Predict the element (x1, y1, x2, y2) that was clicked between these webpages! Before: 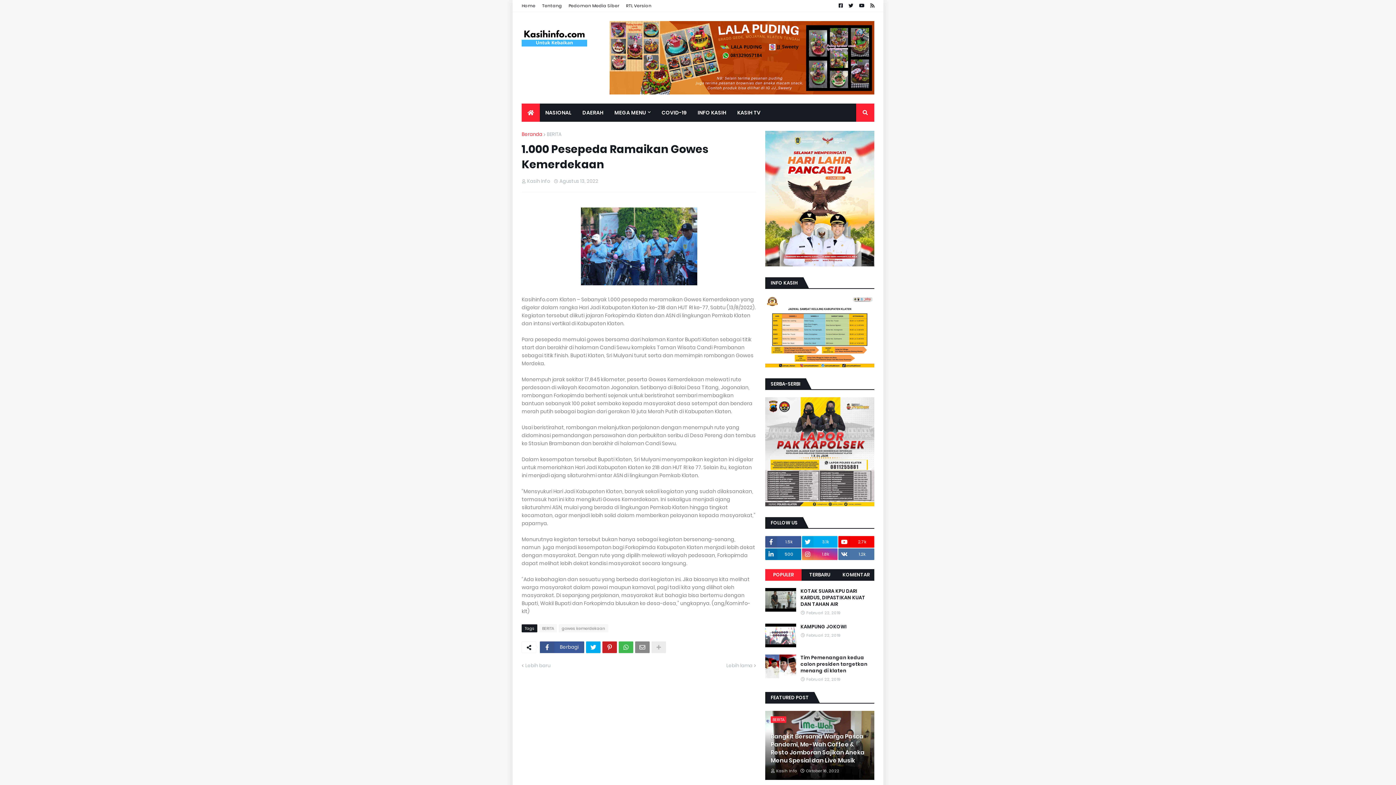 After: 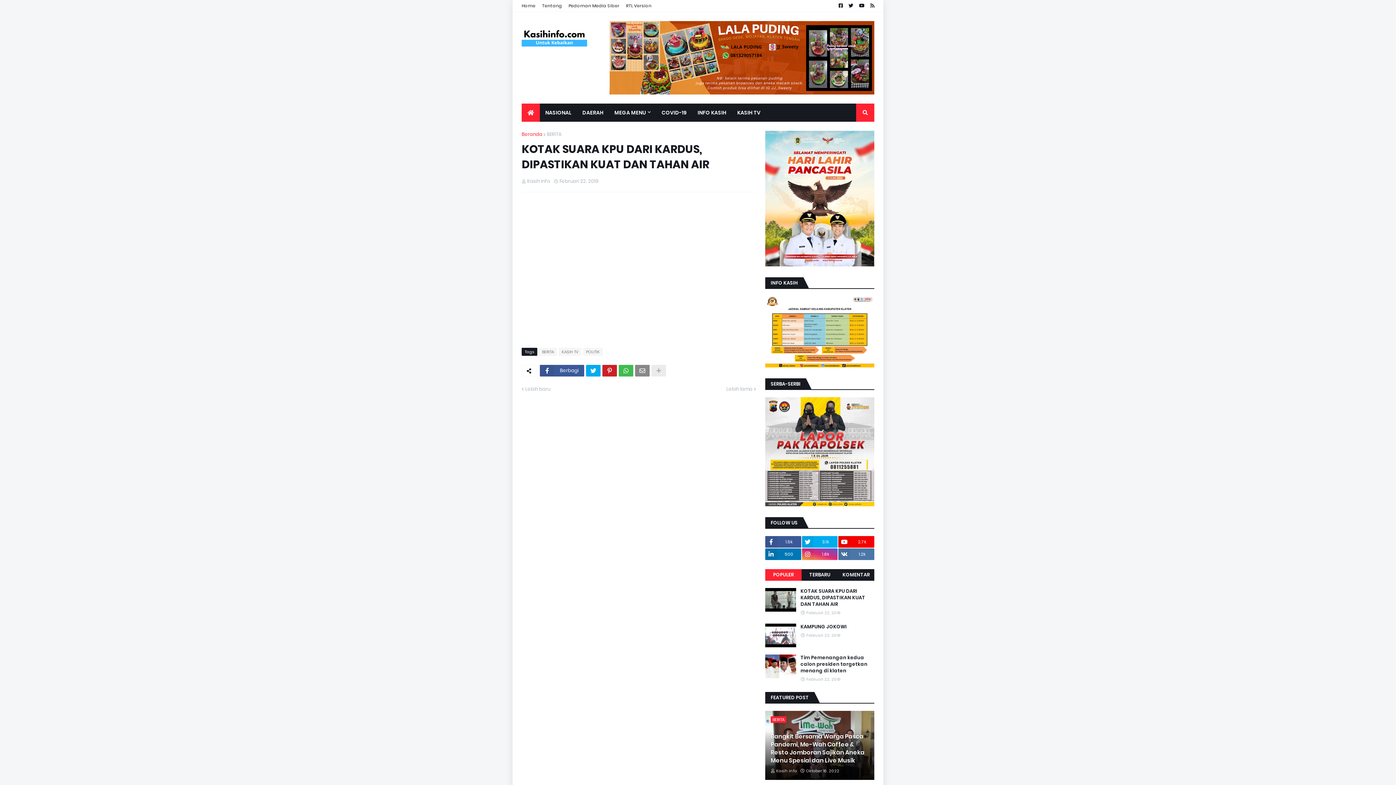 Action: bbox: (765, 588, 796, 611)